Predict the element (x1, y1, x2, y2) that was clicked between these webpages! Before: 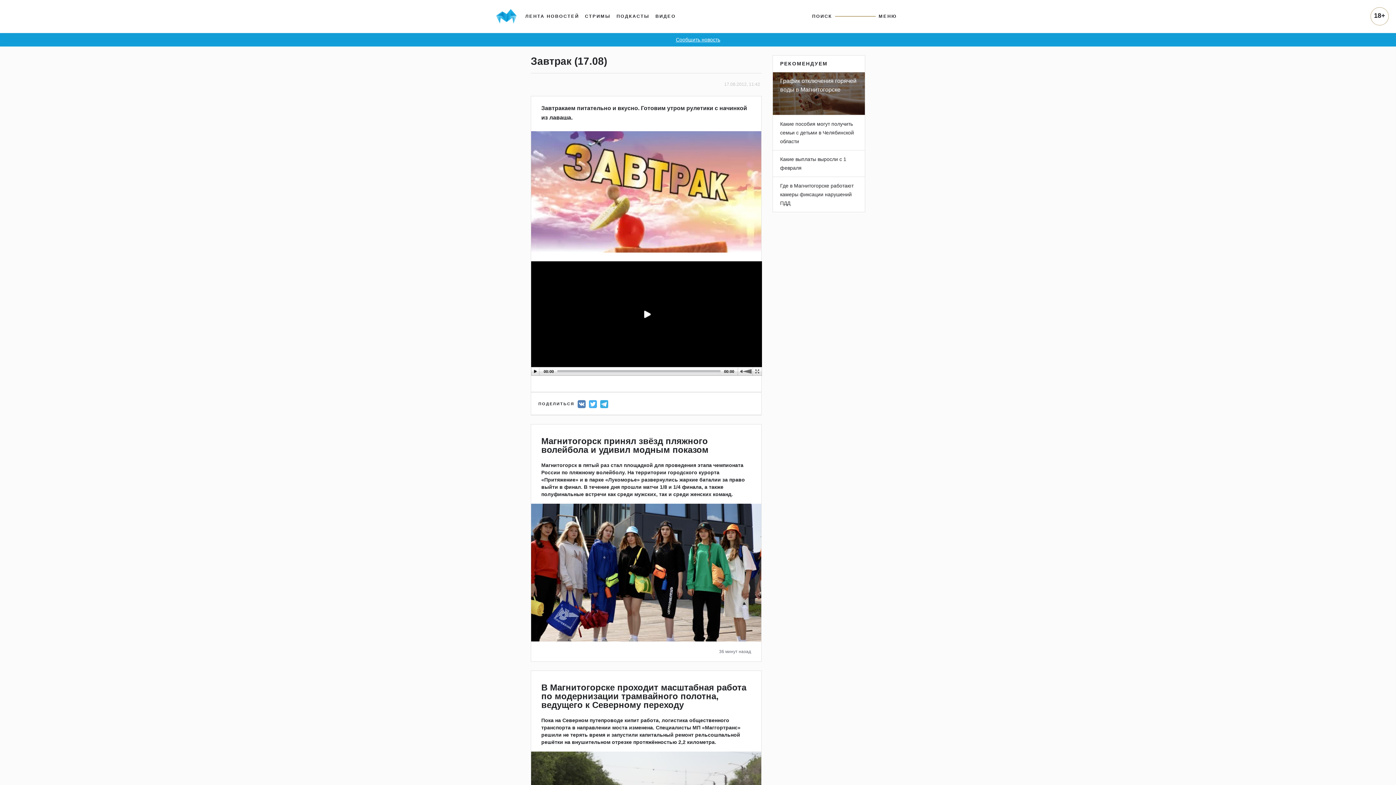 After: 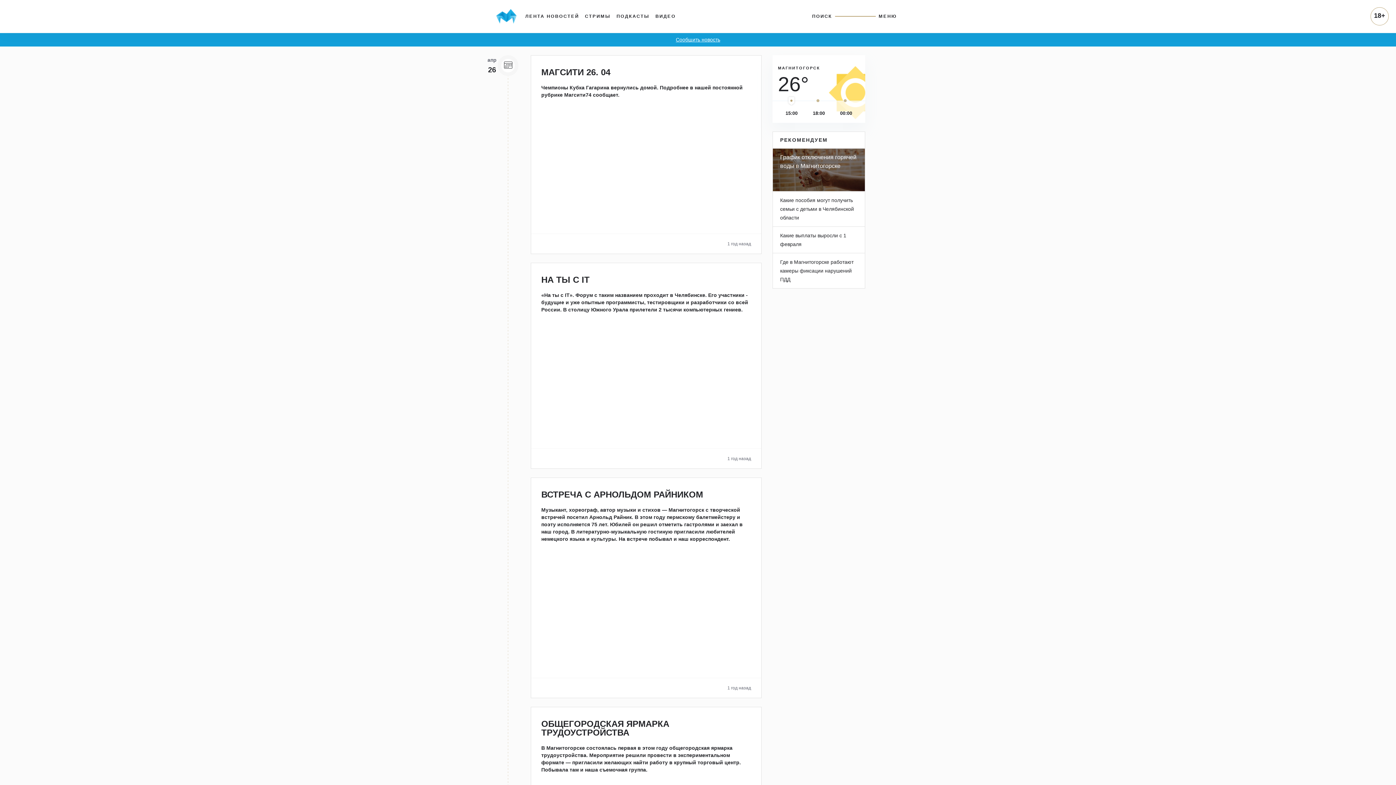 Action: label: ВИДЕО bbox: (652, 10, 678, 22)